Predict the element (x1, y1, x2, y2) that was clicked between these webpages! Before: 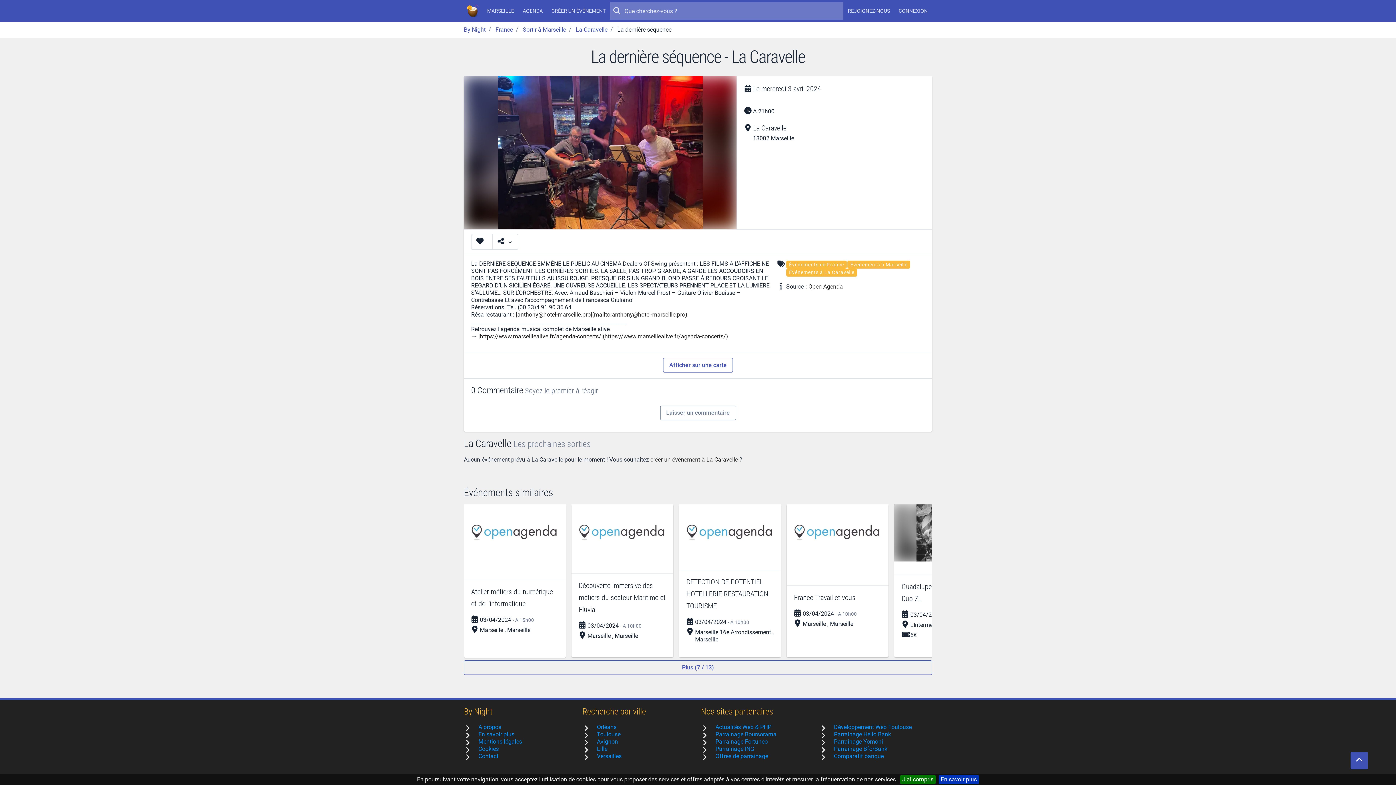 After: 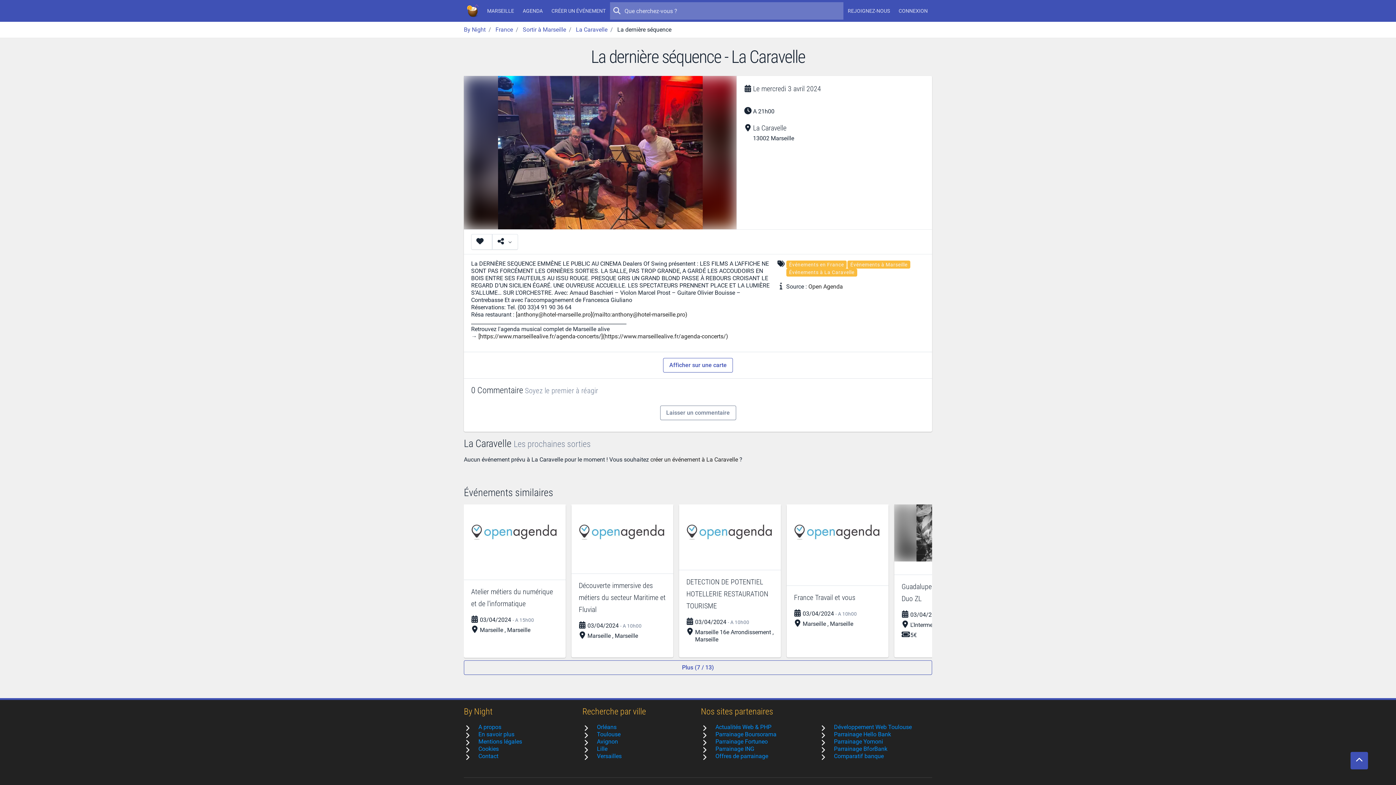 Action: bbox: (900, 775, 936, 784) label: J'ai compris